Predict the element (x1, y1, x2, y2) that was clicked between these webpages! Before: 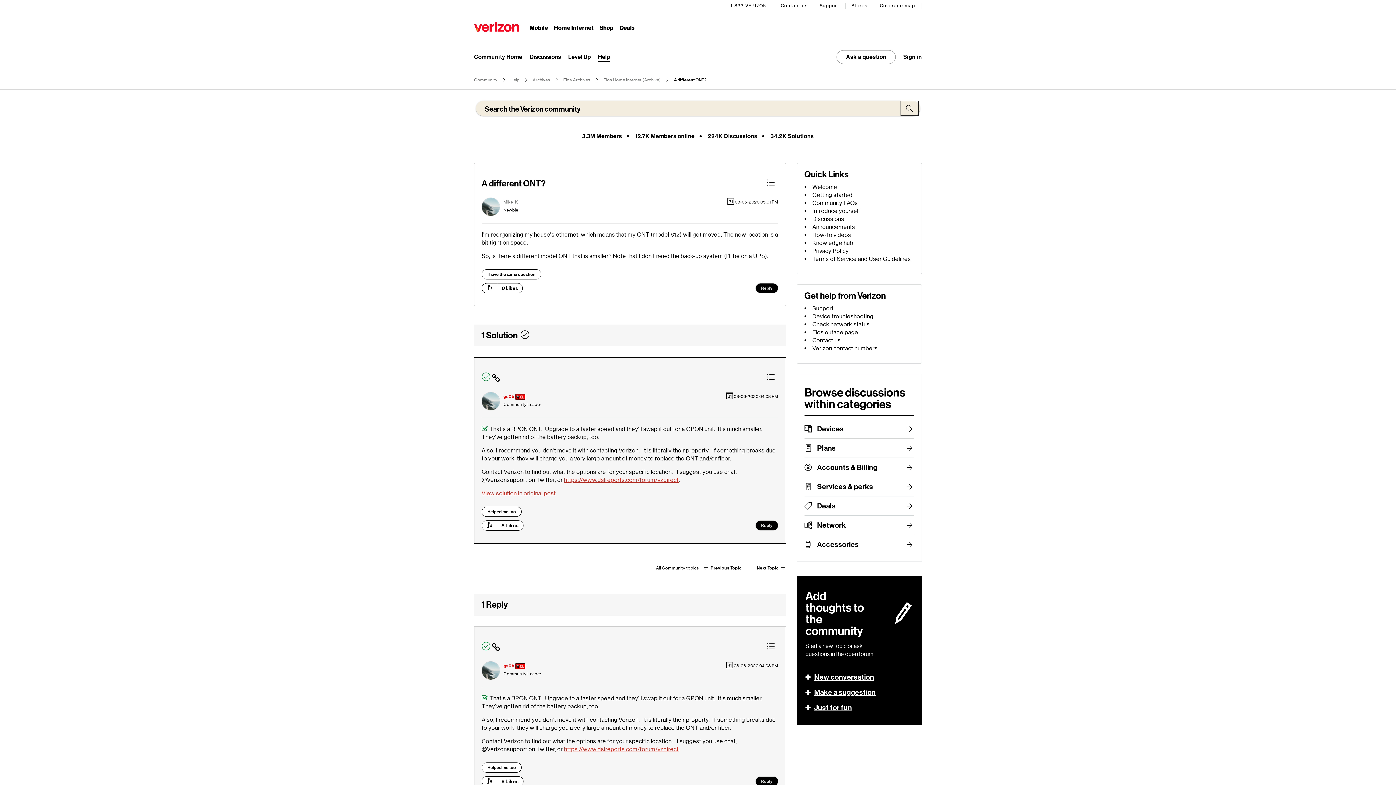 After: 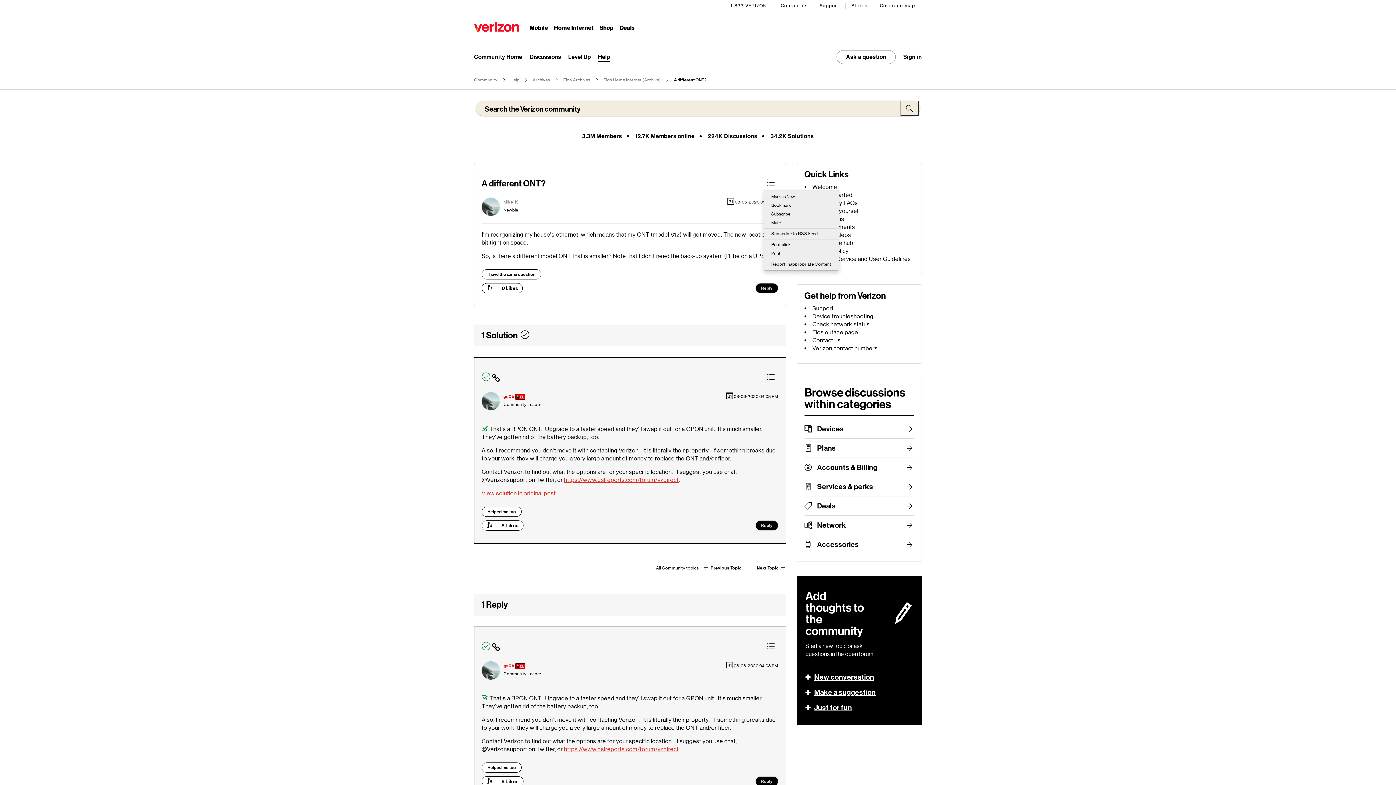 Action: label: Show A different ONT? post option menu bbox: (763, 176, 778, 190)